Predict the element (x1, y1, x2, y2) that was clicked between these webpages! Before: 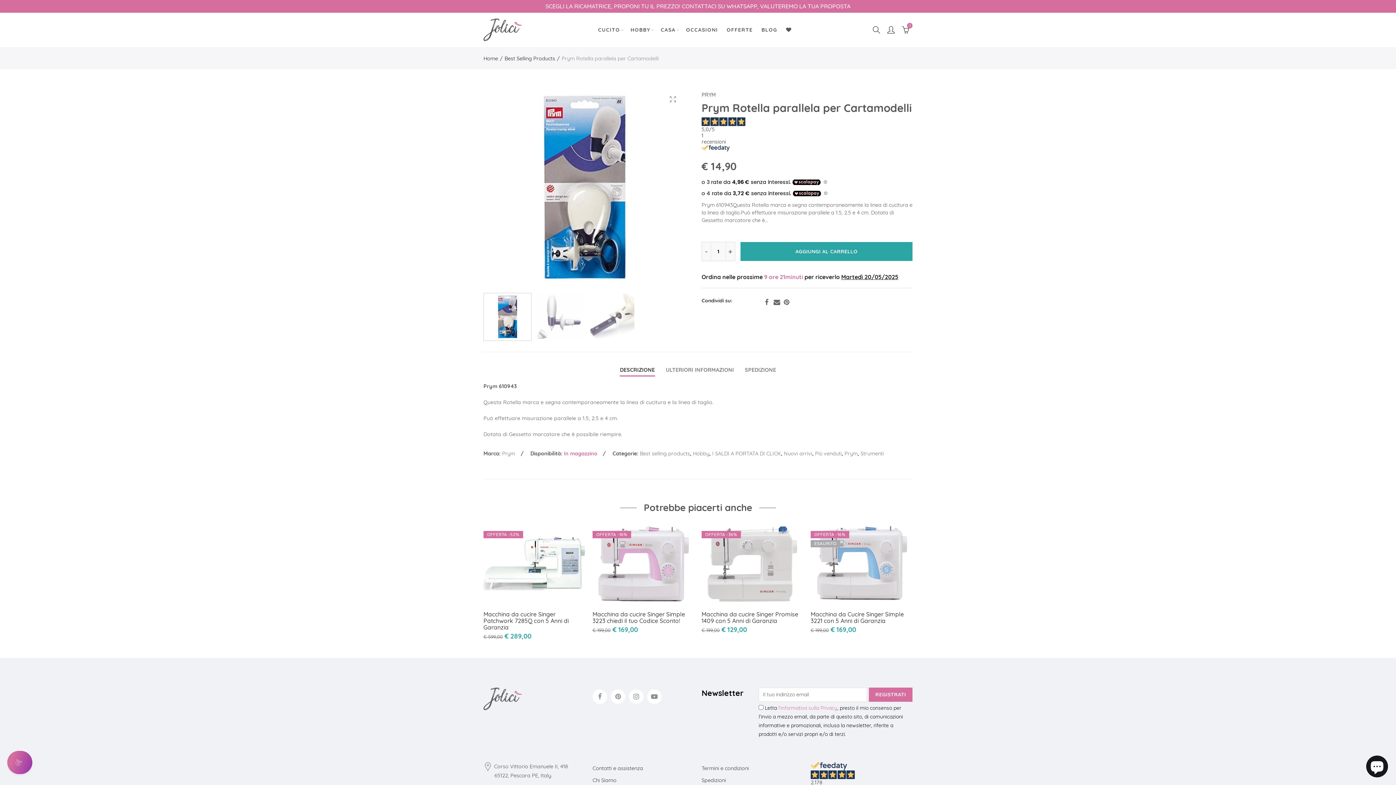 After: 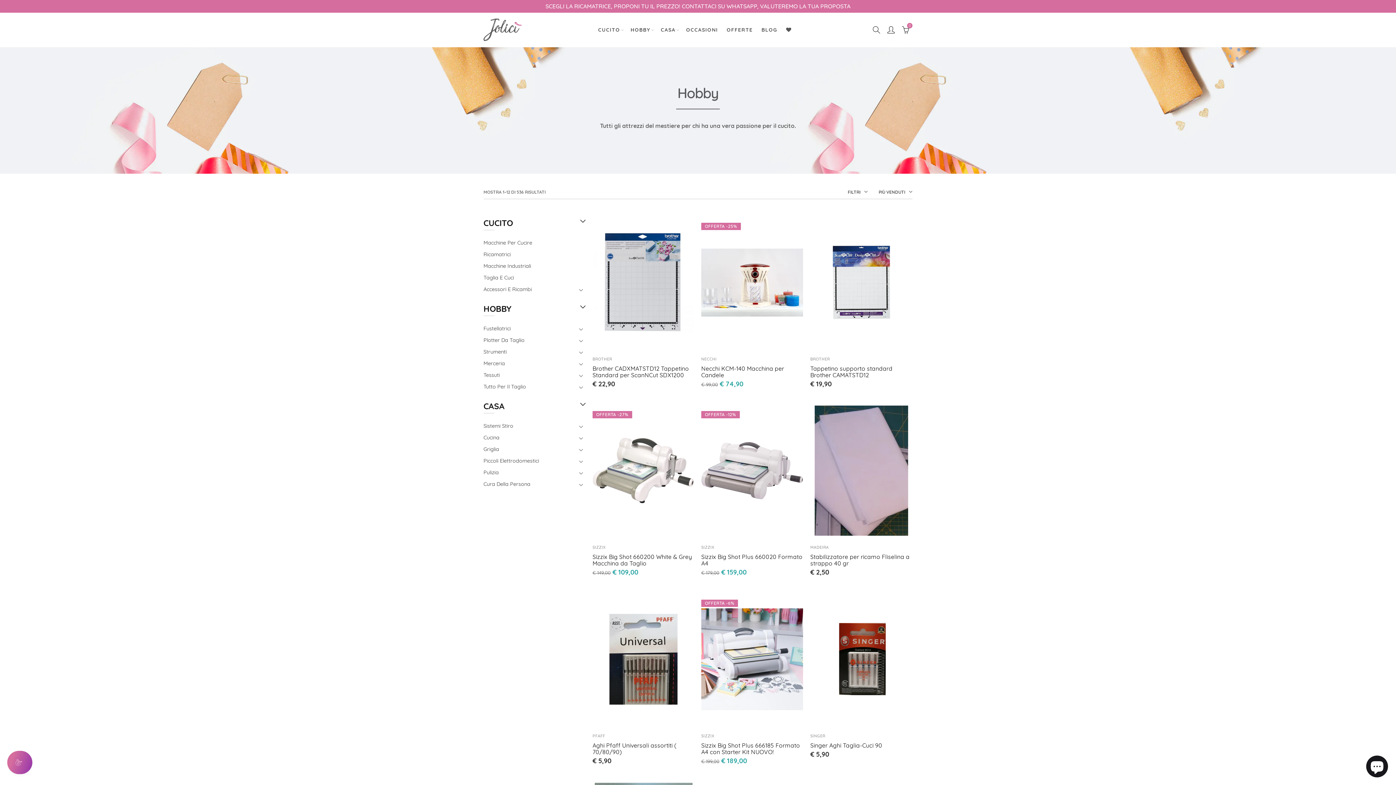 Action: label: HOBBY bbox: (626, 12, 655, 47)